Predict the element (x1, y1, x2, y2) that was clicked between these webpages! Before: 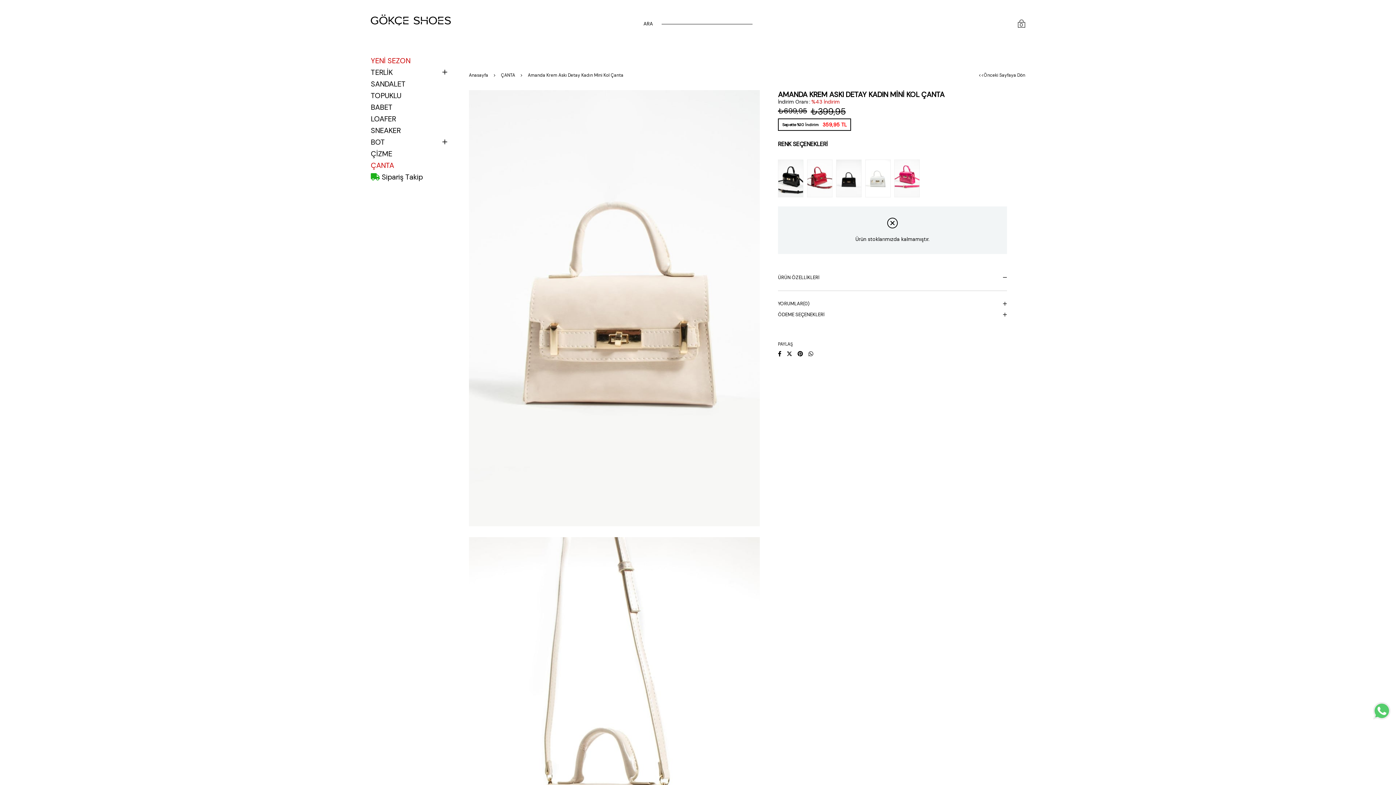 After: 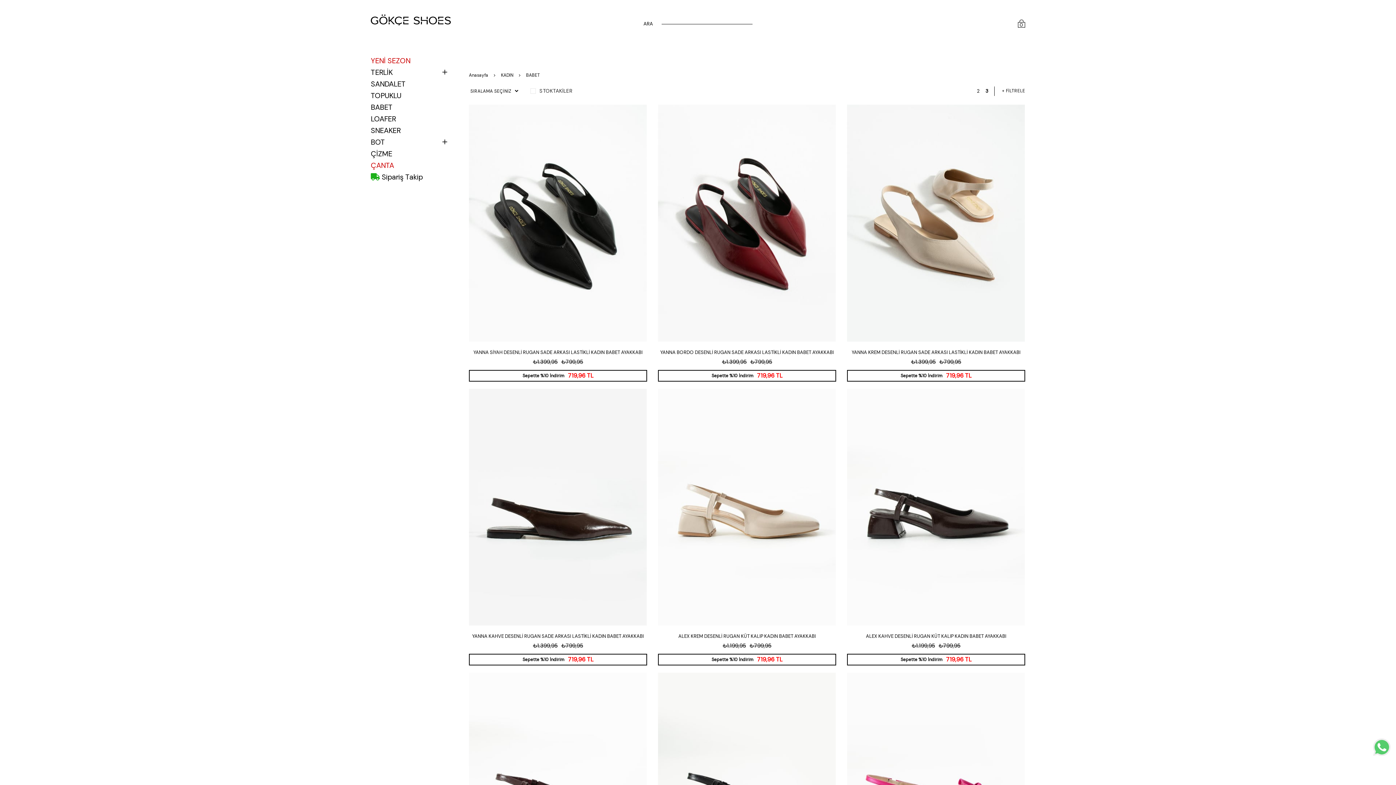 Action: label: BABET bbox: (370, 101, 461, 113)